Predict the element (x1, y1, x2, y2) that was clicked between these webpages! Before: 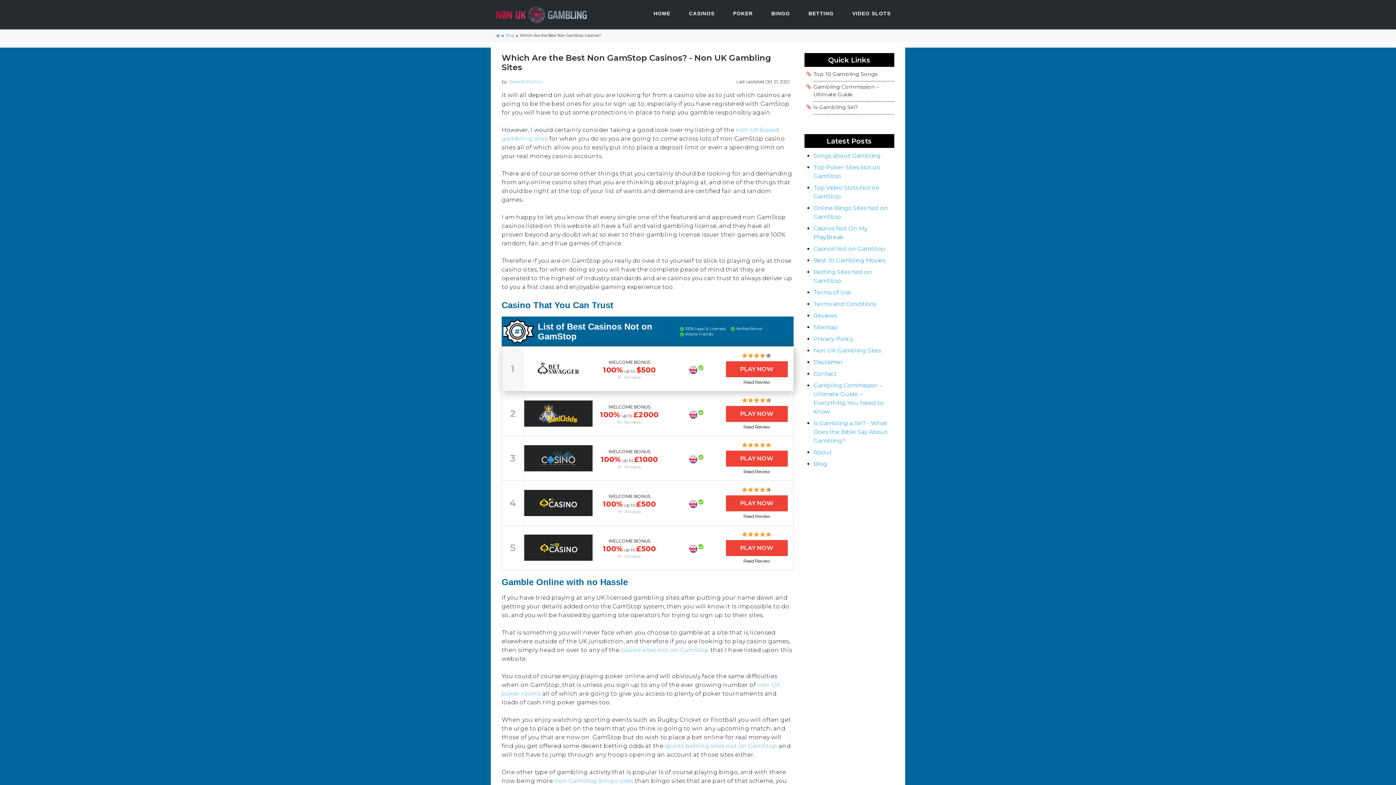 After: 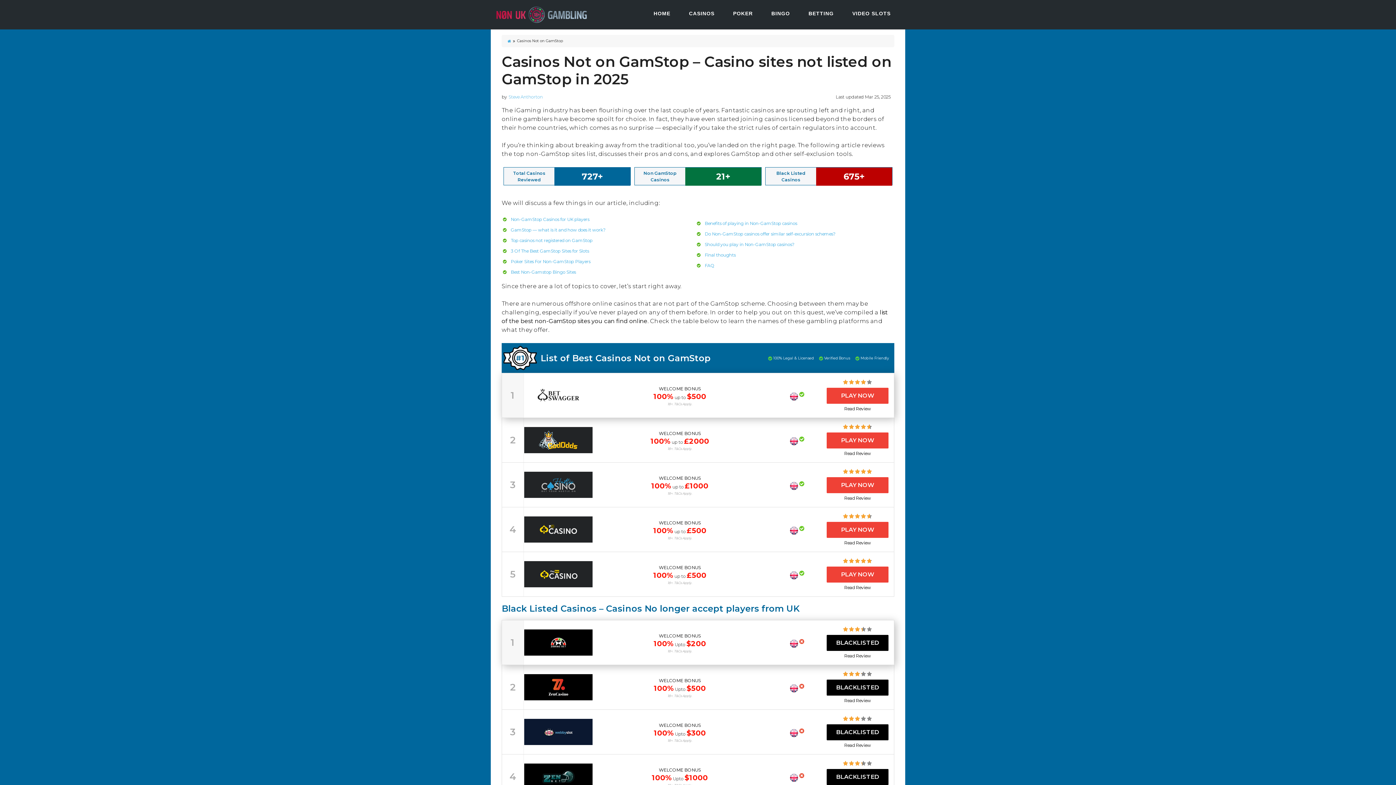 Action: bbox: (813, 245, 885, 252) label: Casinos Not on GamStop